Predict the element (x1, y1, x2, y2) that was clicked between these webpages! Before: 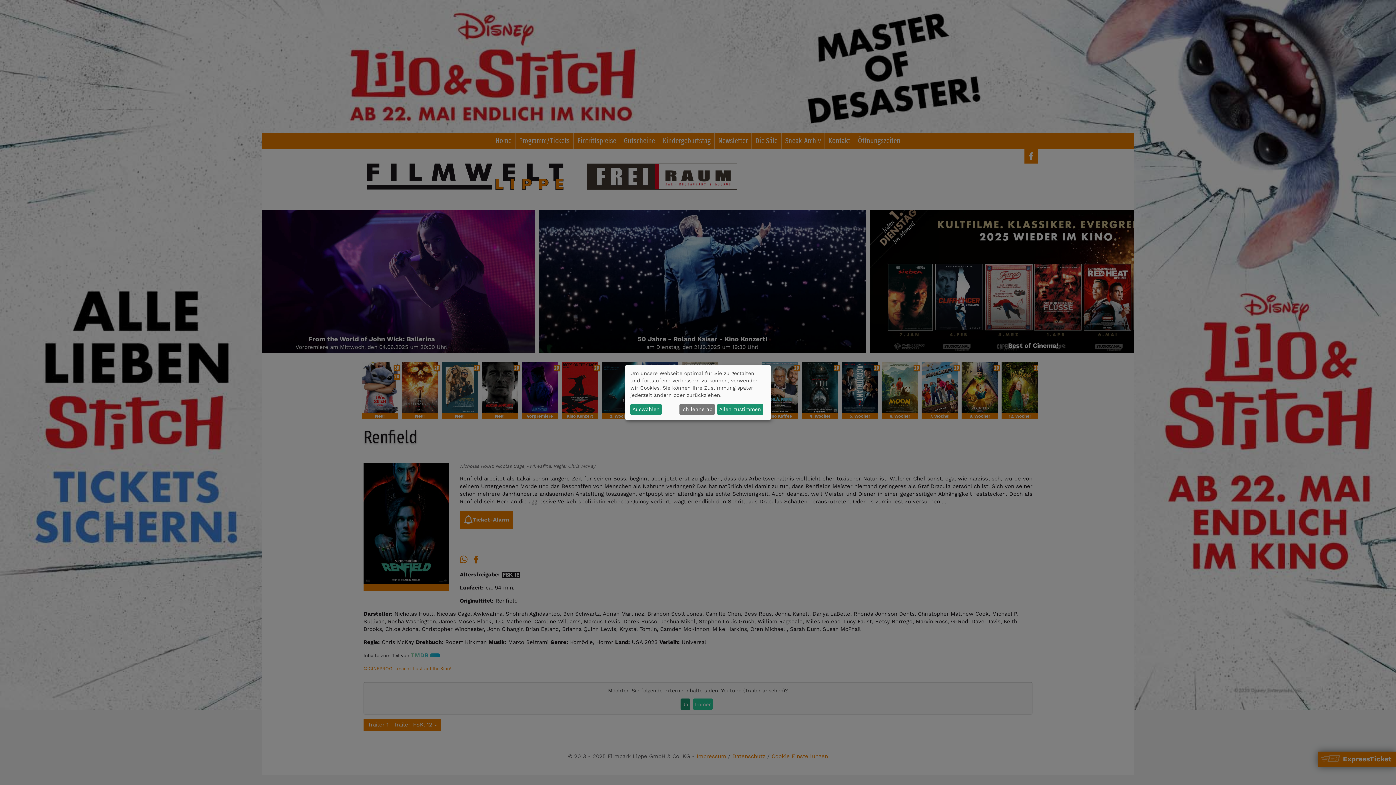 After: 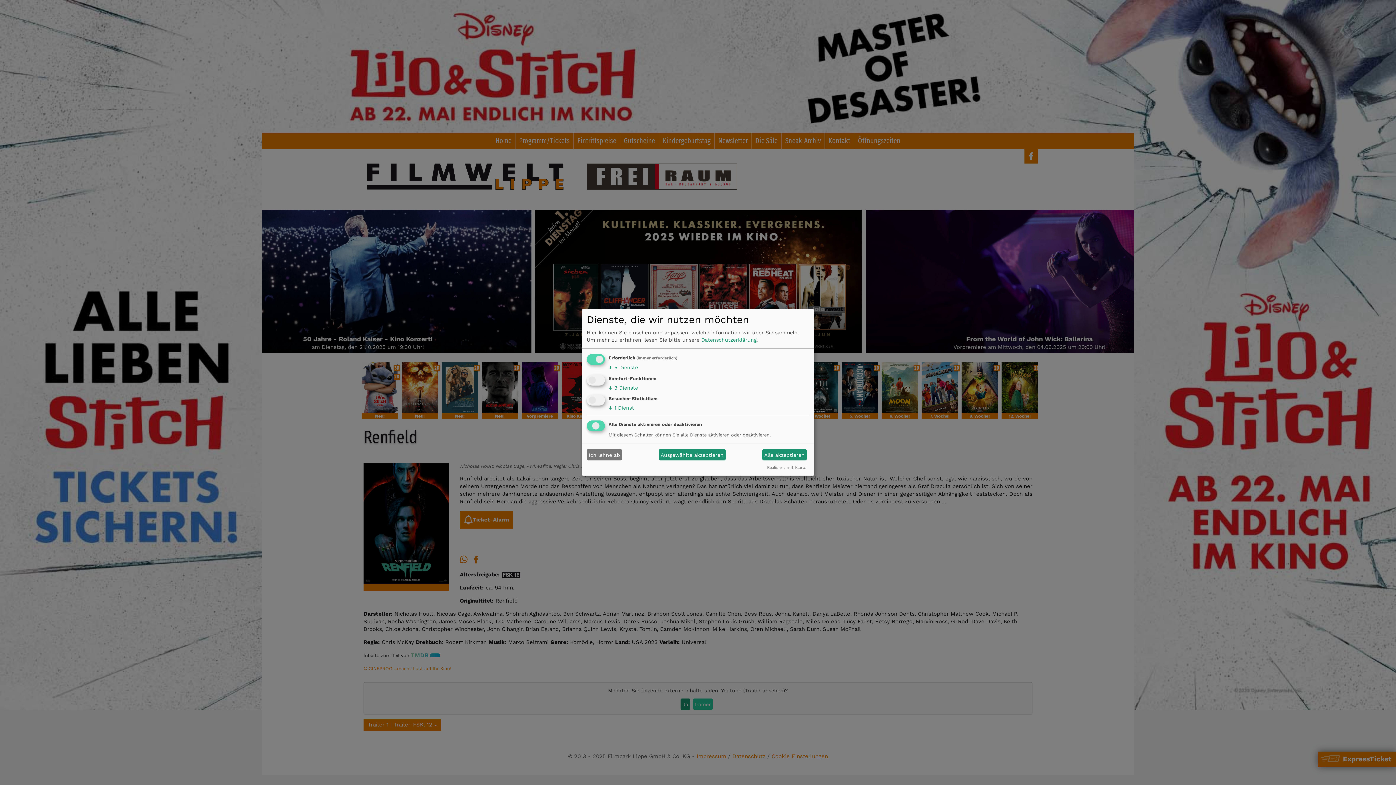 Action: label: Auswählen bbox: (630, 403, 661, 415)